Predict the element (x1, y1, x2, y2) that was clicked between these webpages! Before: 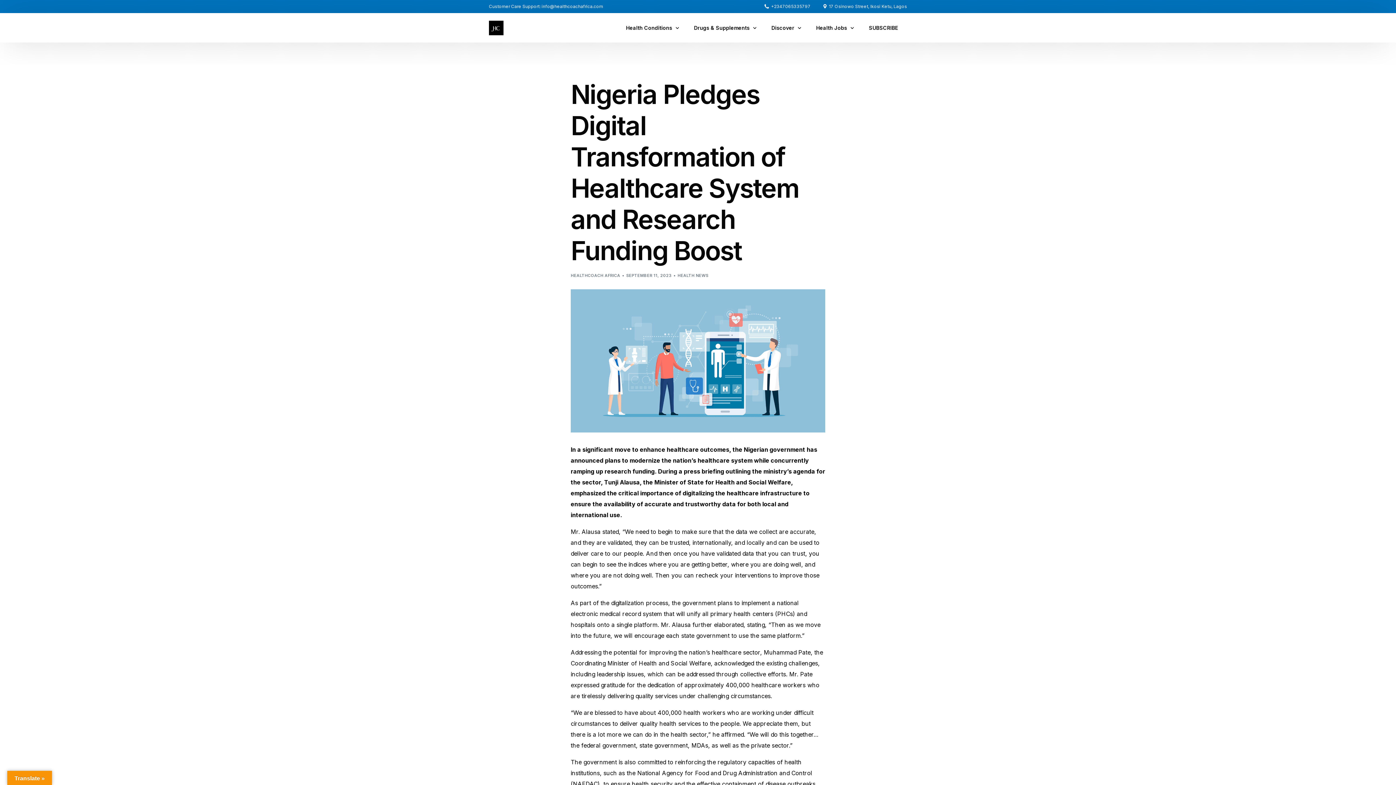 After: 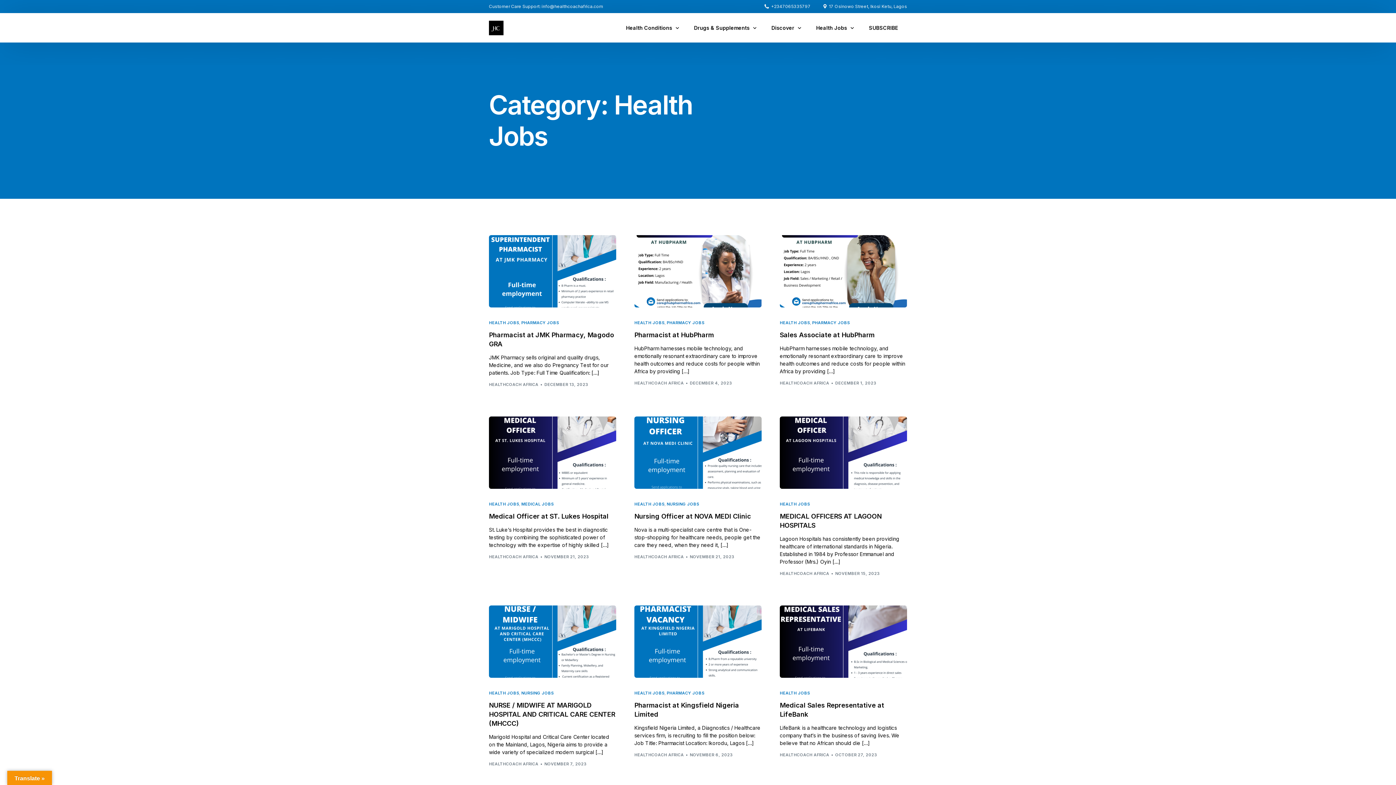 Action: bbox: (807, 13, 860, 42) label: Health Jobs